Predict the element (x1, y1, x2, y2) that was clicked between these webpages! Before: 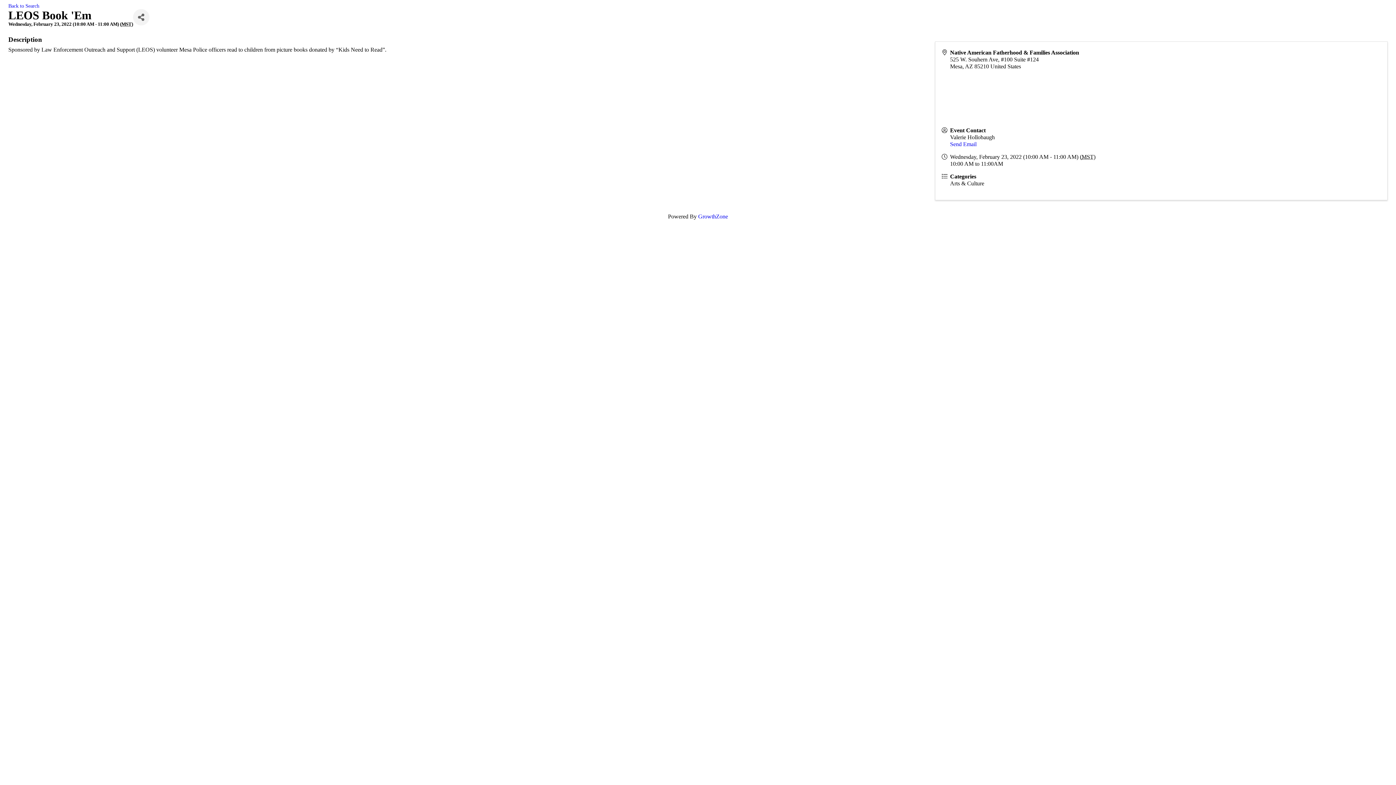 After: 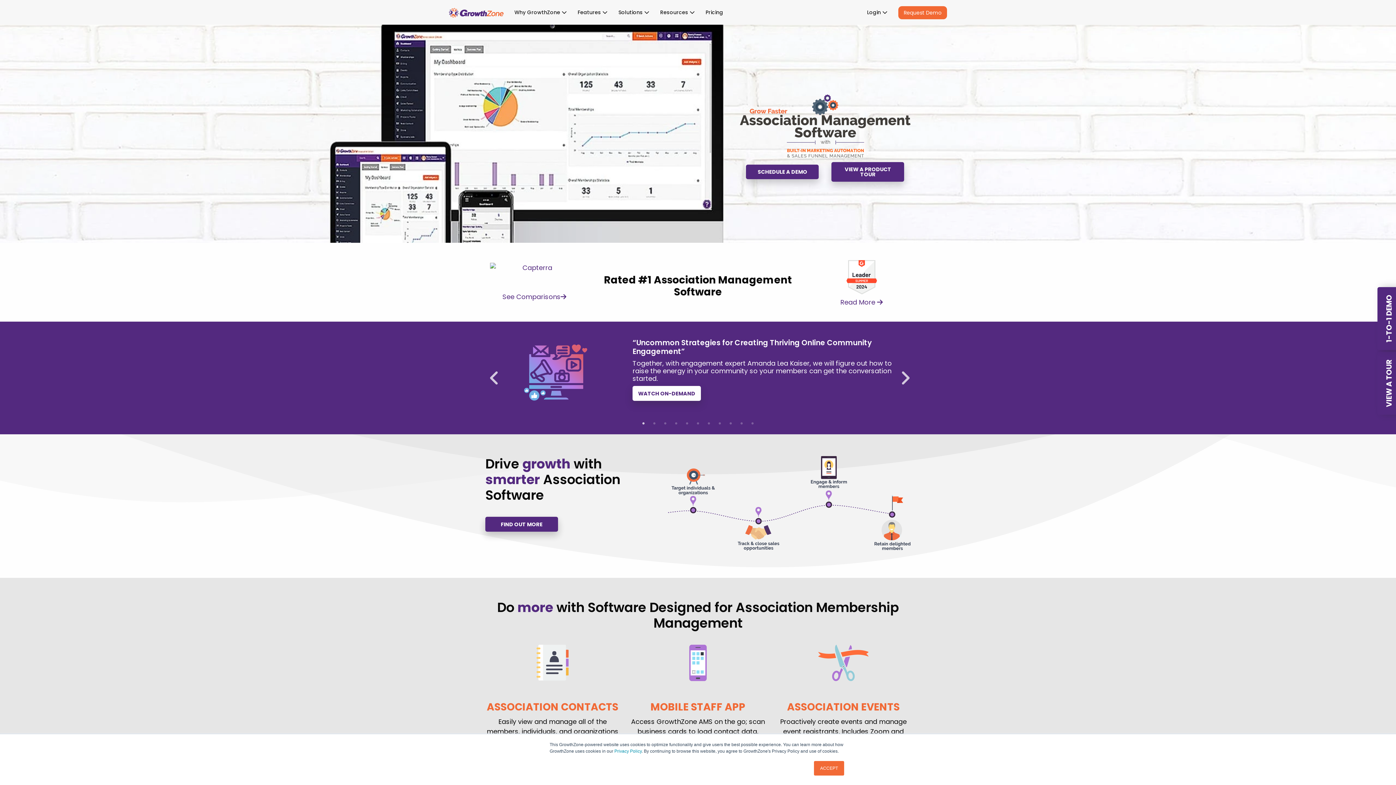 Action: label: GrowthZone bbox: (698, 213, 728, 219)